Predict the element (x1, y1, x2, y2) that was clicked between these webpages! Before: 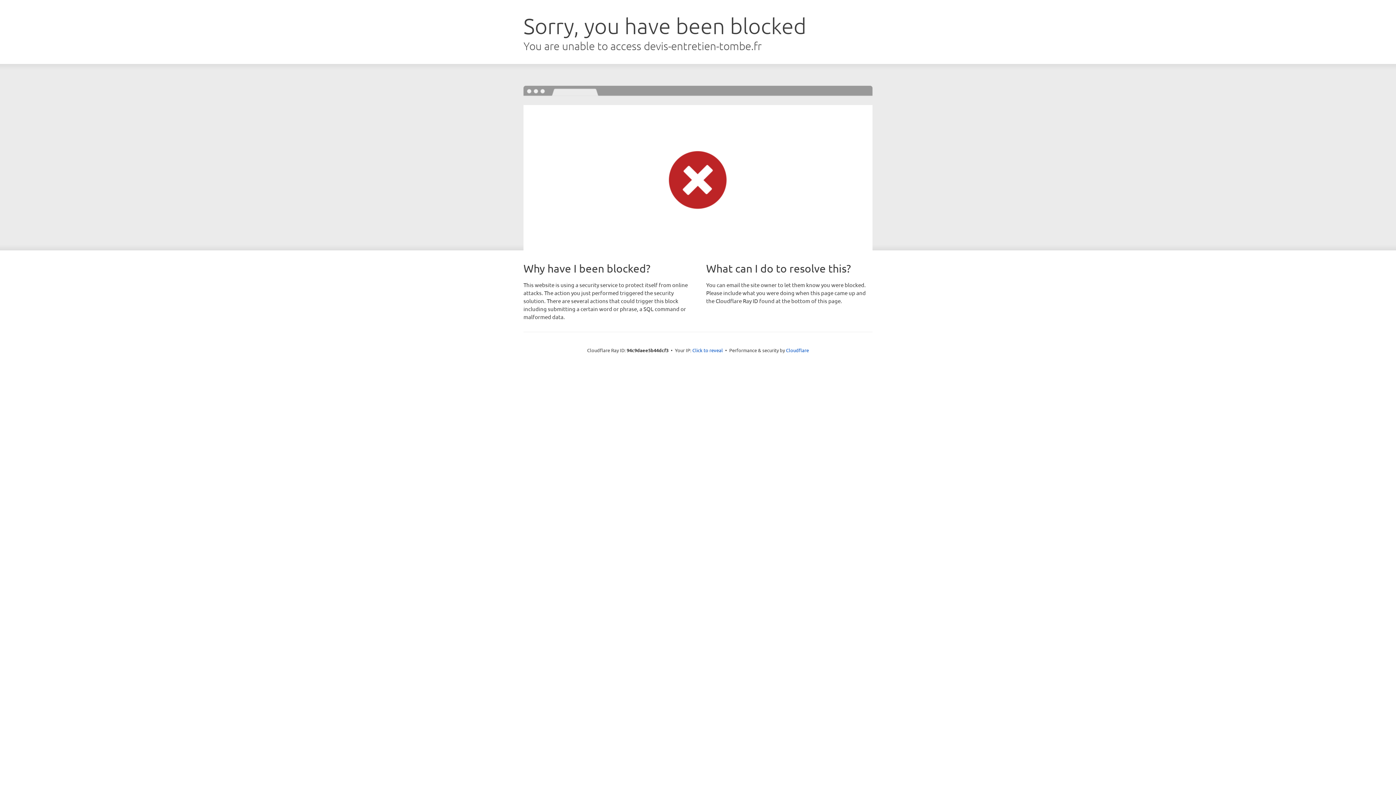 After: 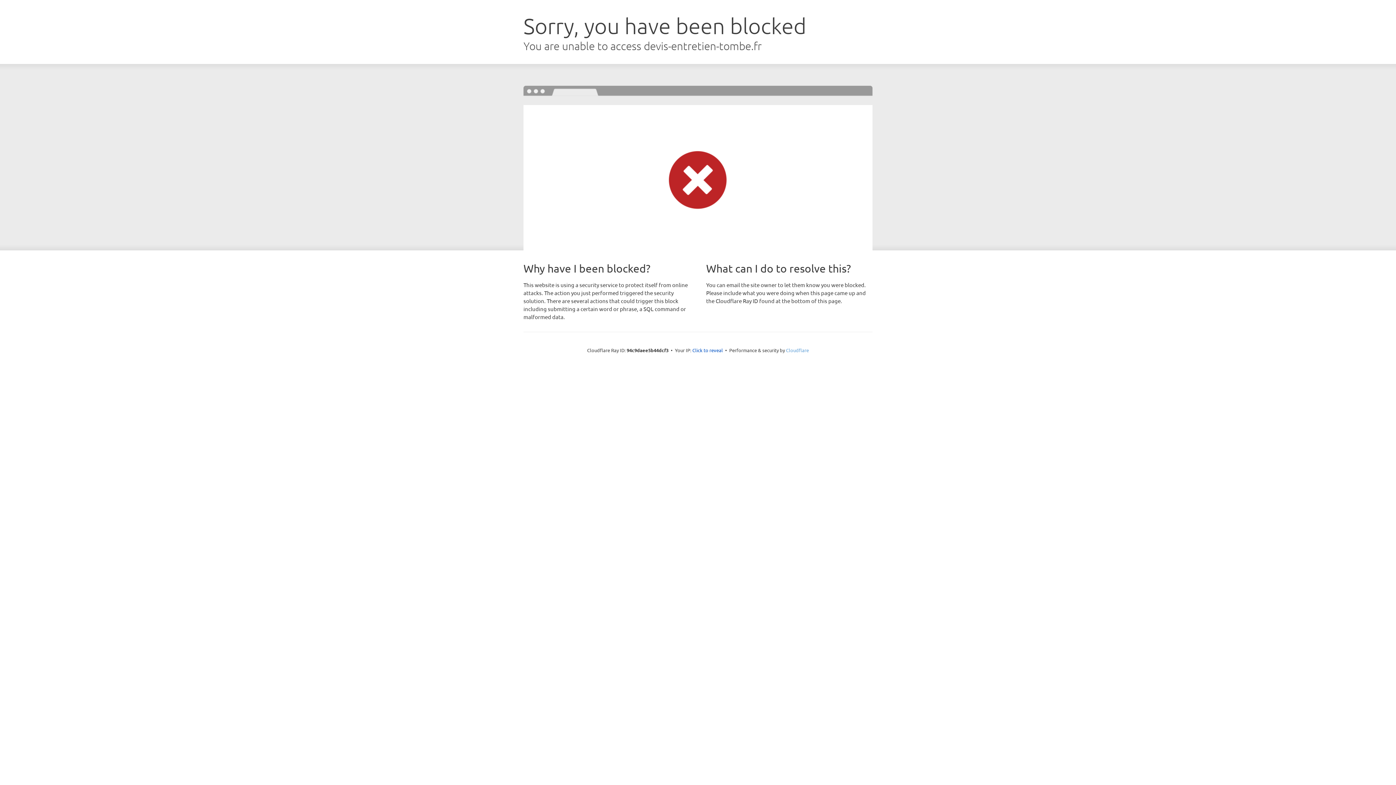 Action: label: Cloudflare bbox: (786, 347, 809, 353)